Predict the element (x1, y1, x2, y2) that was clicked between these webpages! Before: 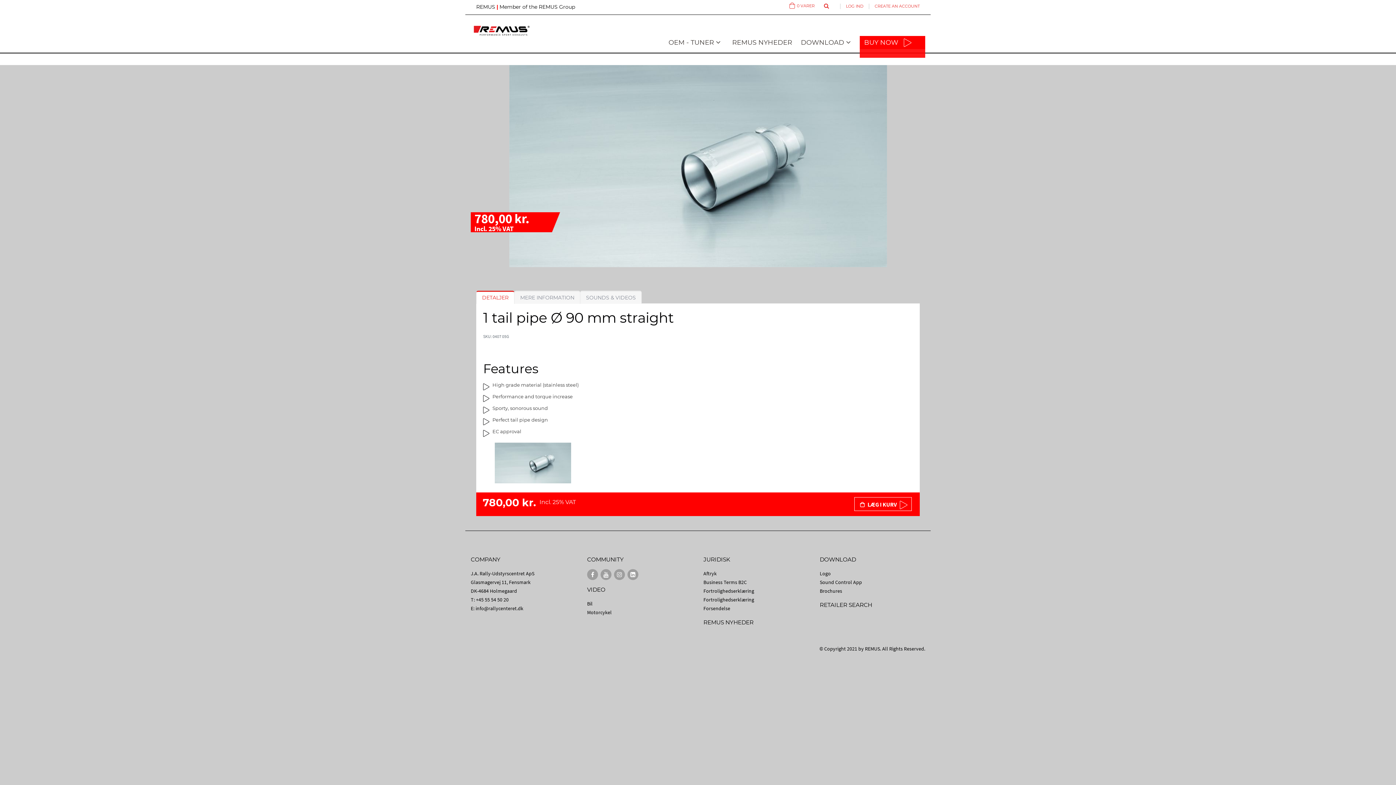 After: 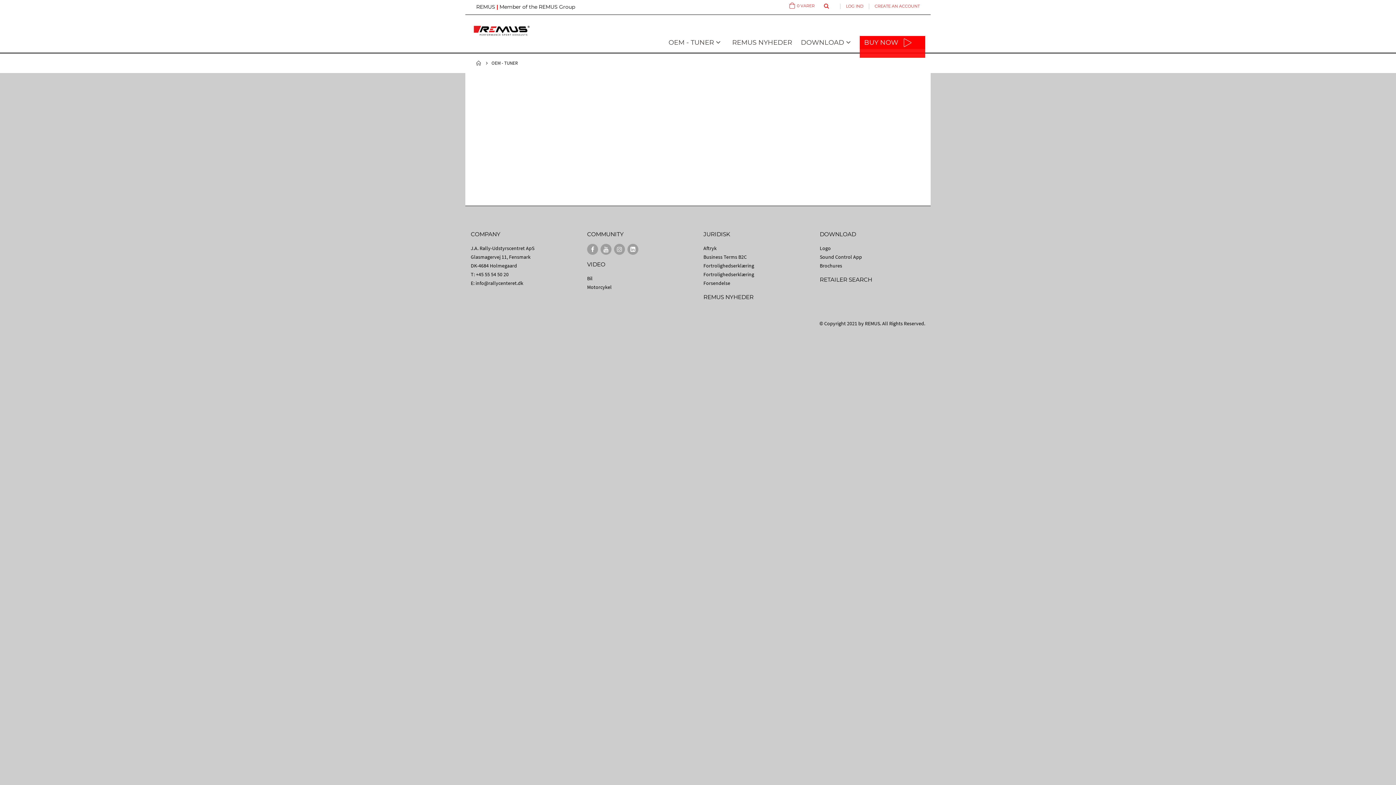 Action: bbox: (664, 36, 728, 49) label: OEM - TUNER